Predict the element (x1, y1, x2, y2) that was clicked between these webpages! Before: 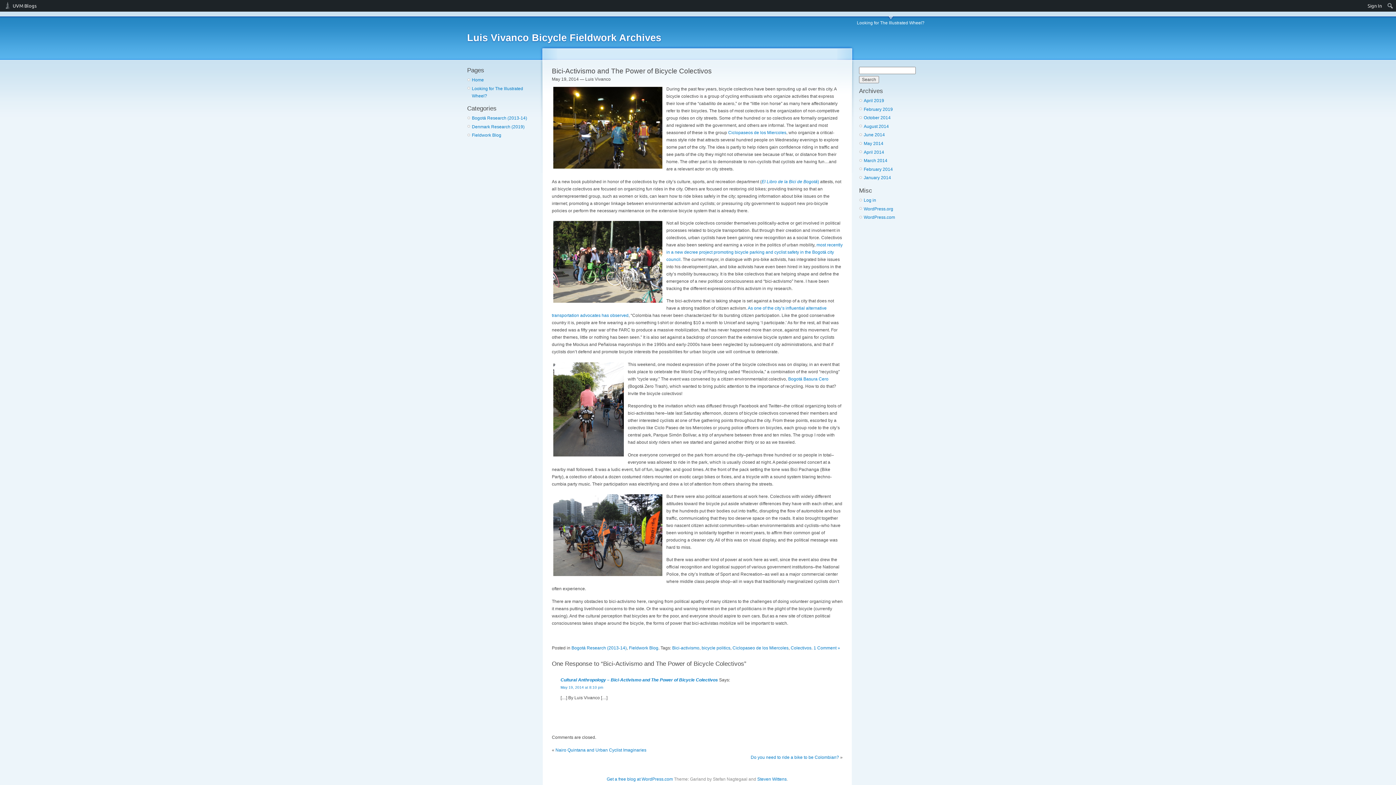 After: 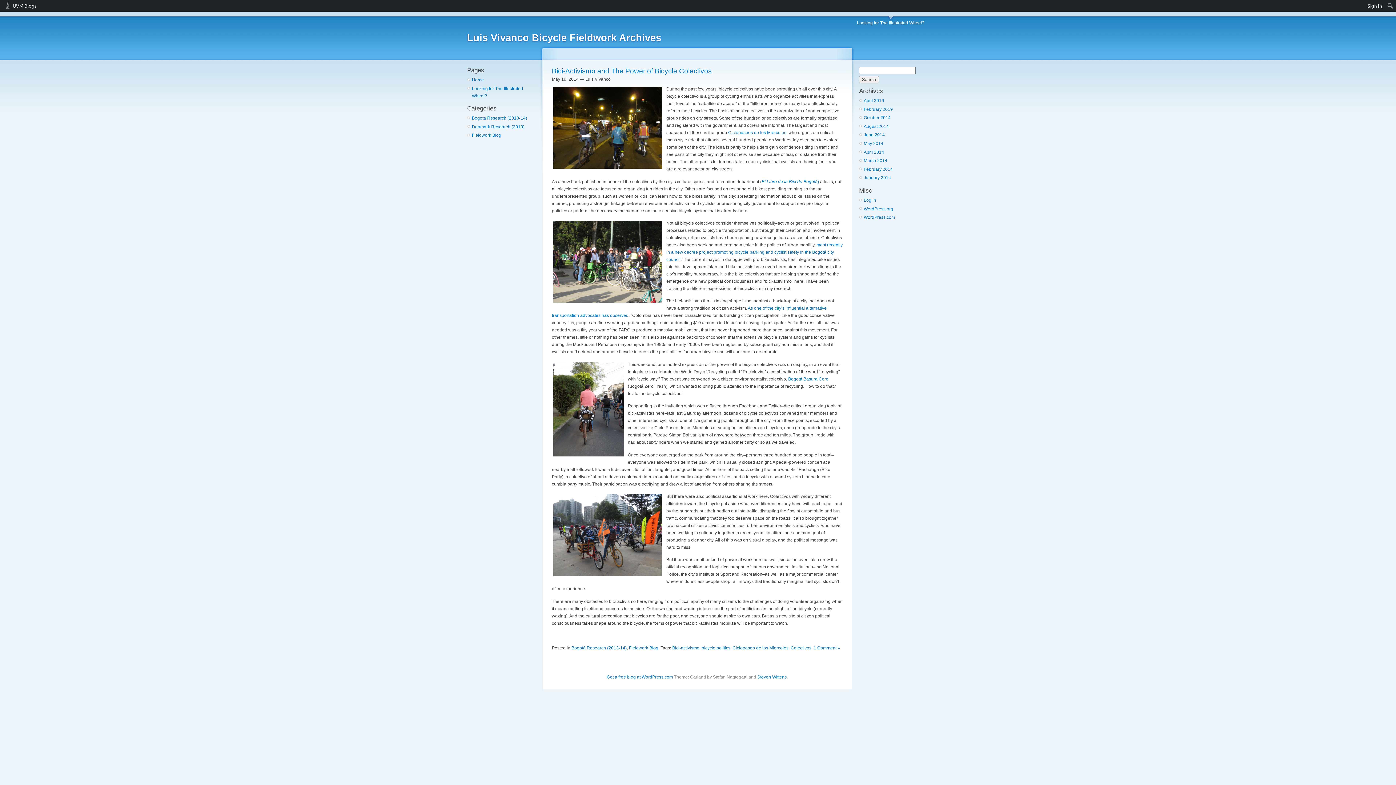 Action: bbox: (790, 645, 811, 651) label: Colectivos